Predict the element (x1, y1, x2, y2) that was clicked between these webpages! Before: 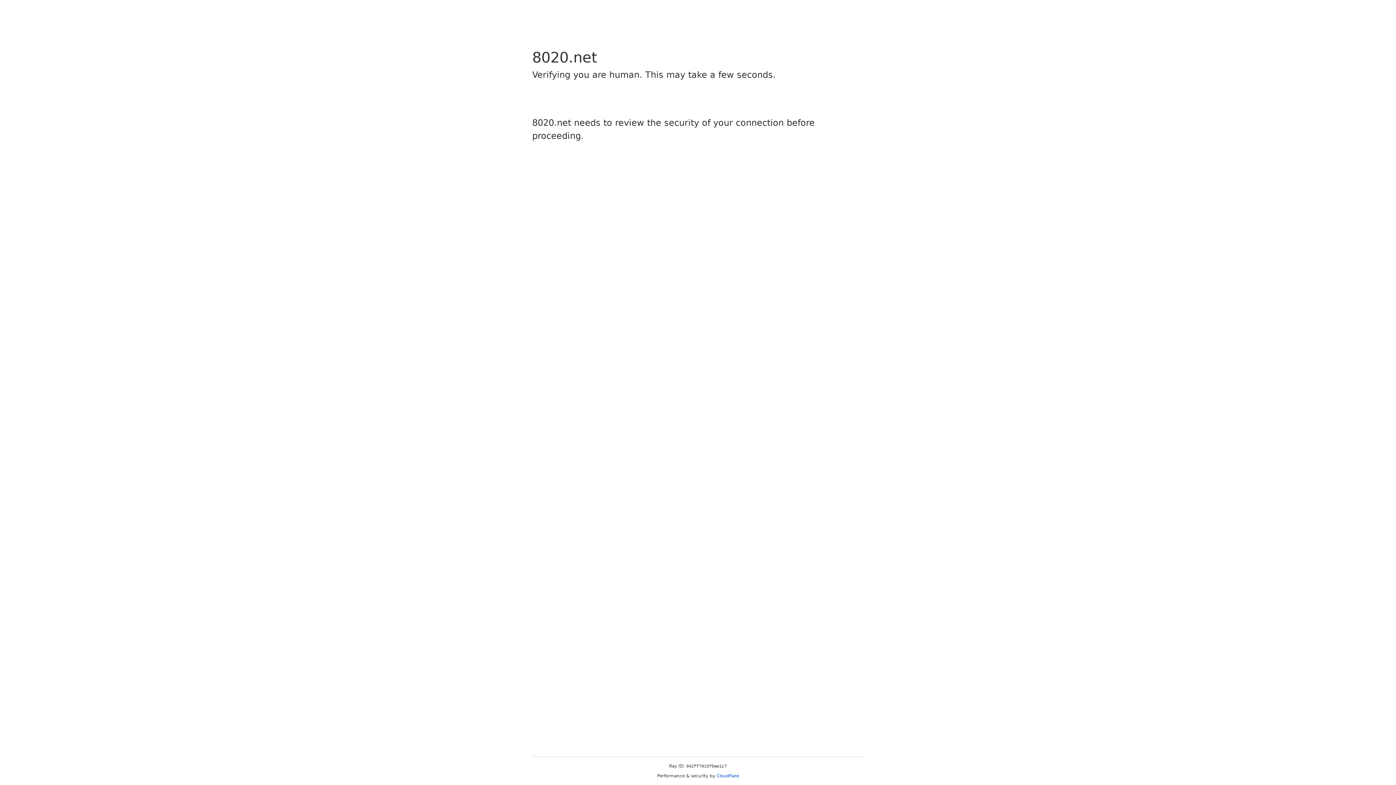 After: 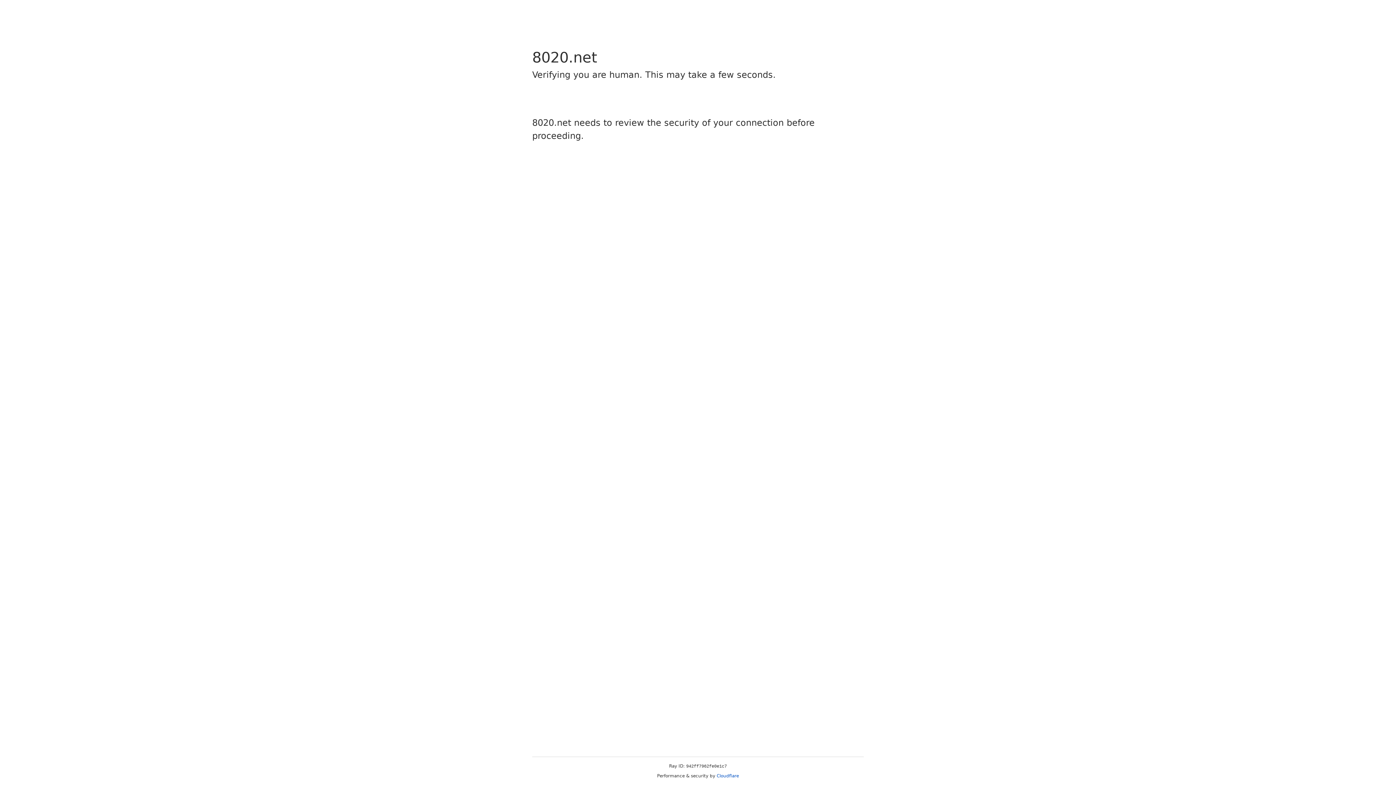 Action: bbox: (716, 773, 739, 778) label: Cloudflare